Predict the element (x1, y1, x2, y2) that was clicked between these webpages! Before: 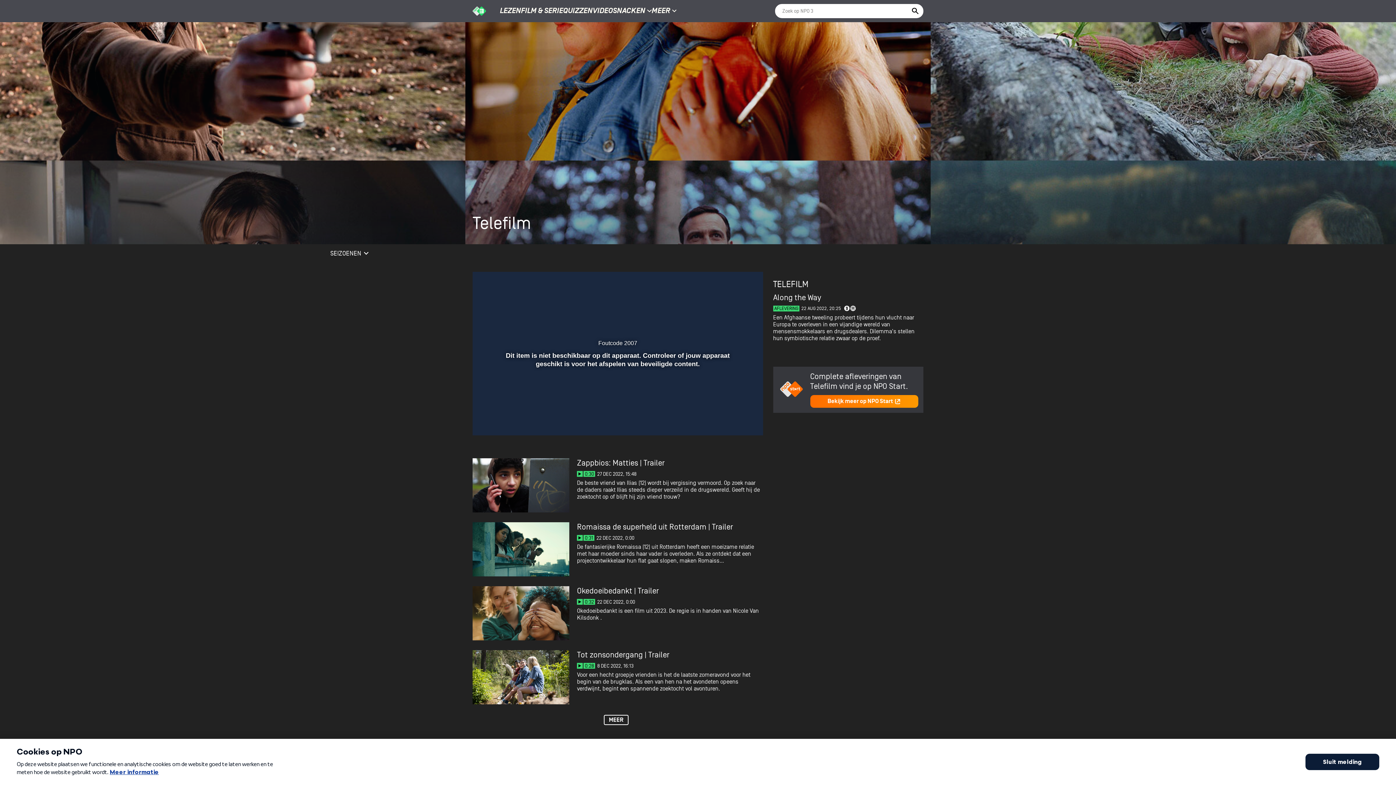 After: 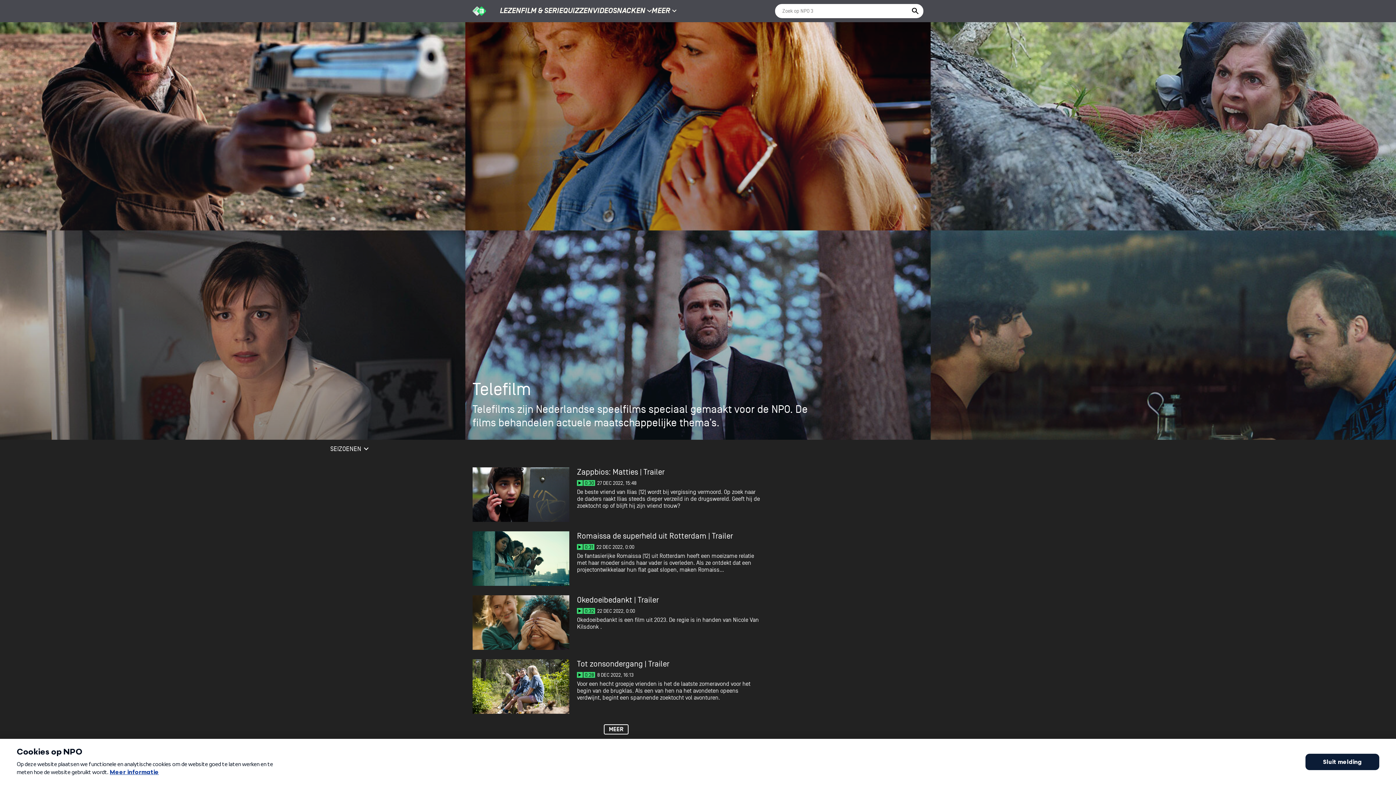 Action: bbox: (773, 293, 923, 342)